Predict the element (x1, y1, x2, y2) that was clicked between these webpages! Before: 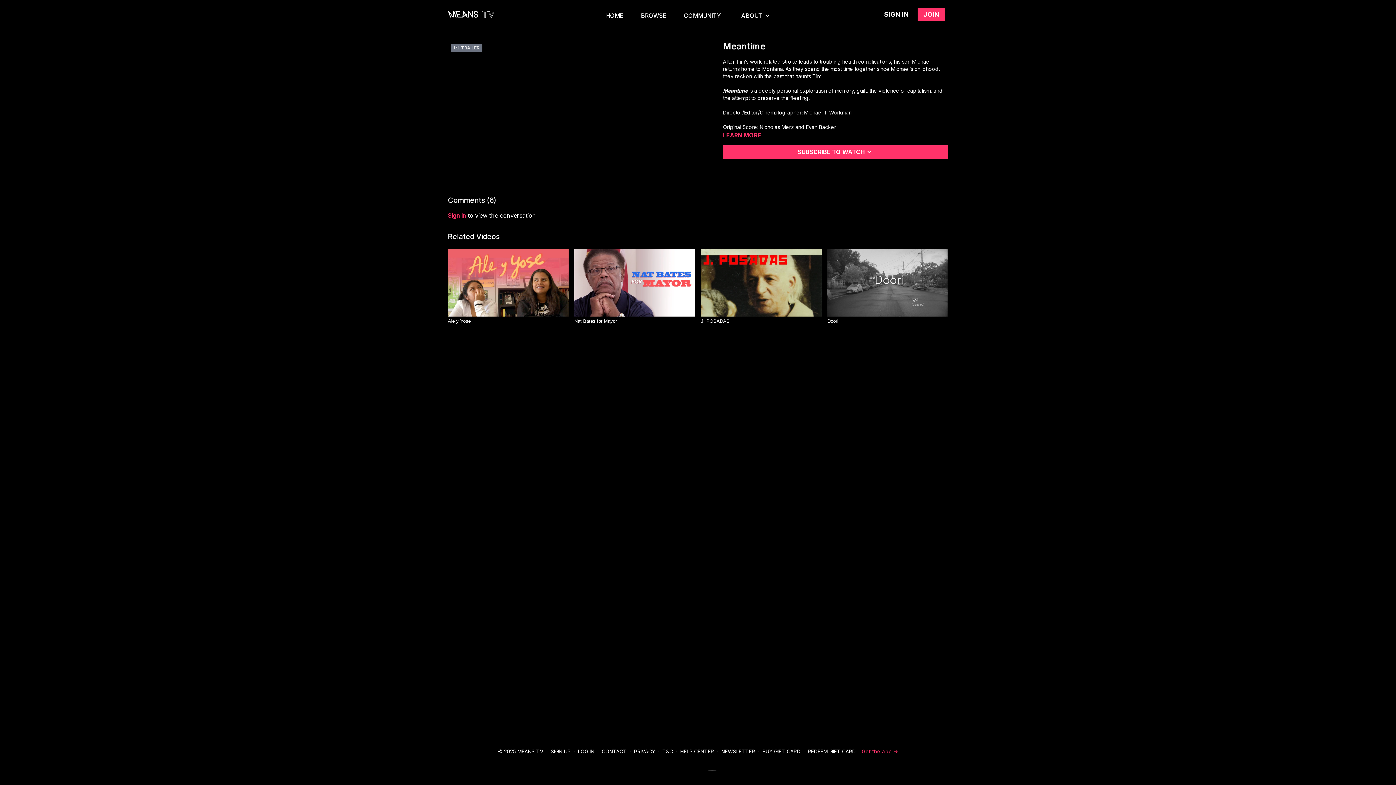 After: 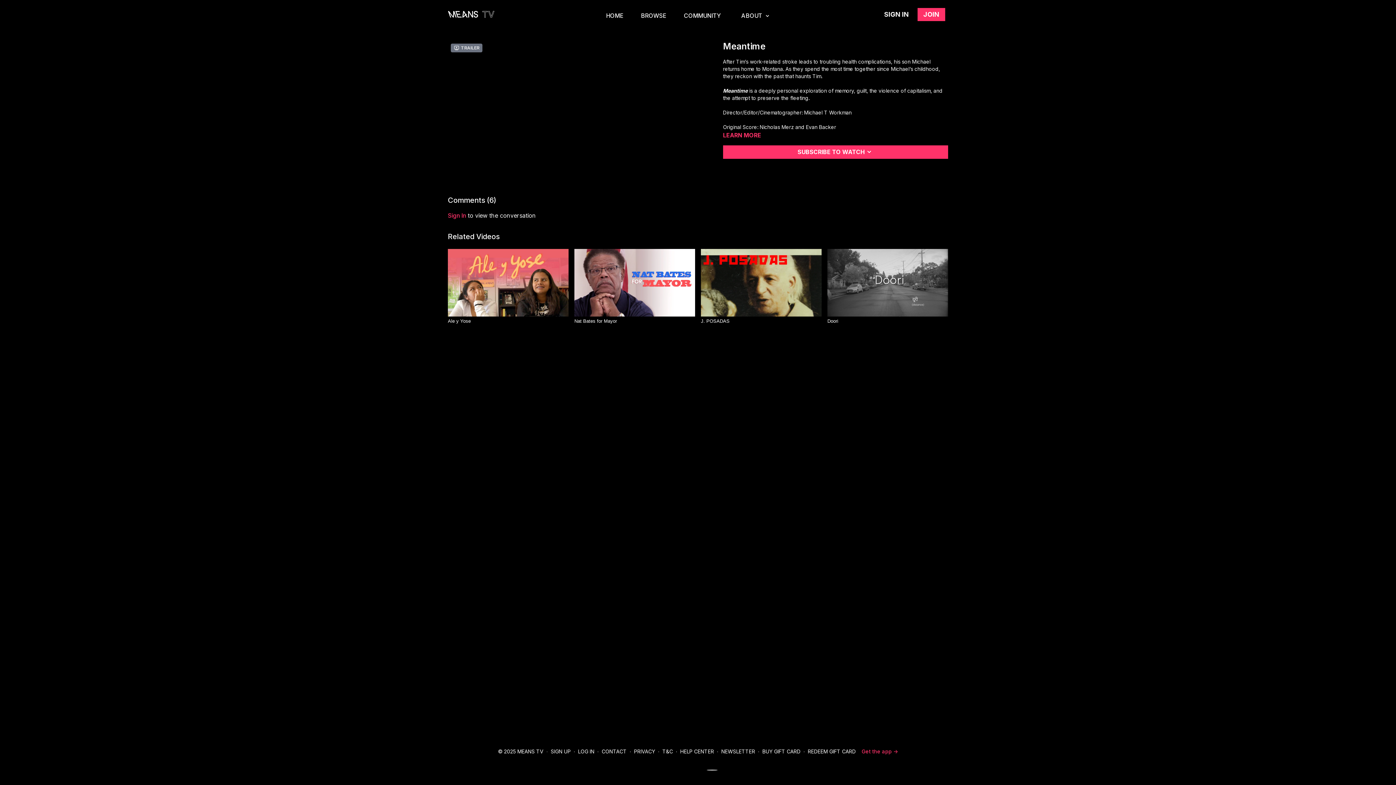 Action: label: means_tv bbox: (687, 770, 698, 770)